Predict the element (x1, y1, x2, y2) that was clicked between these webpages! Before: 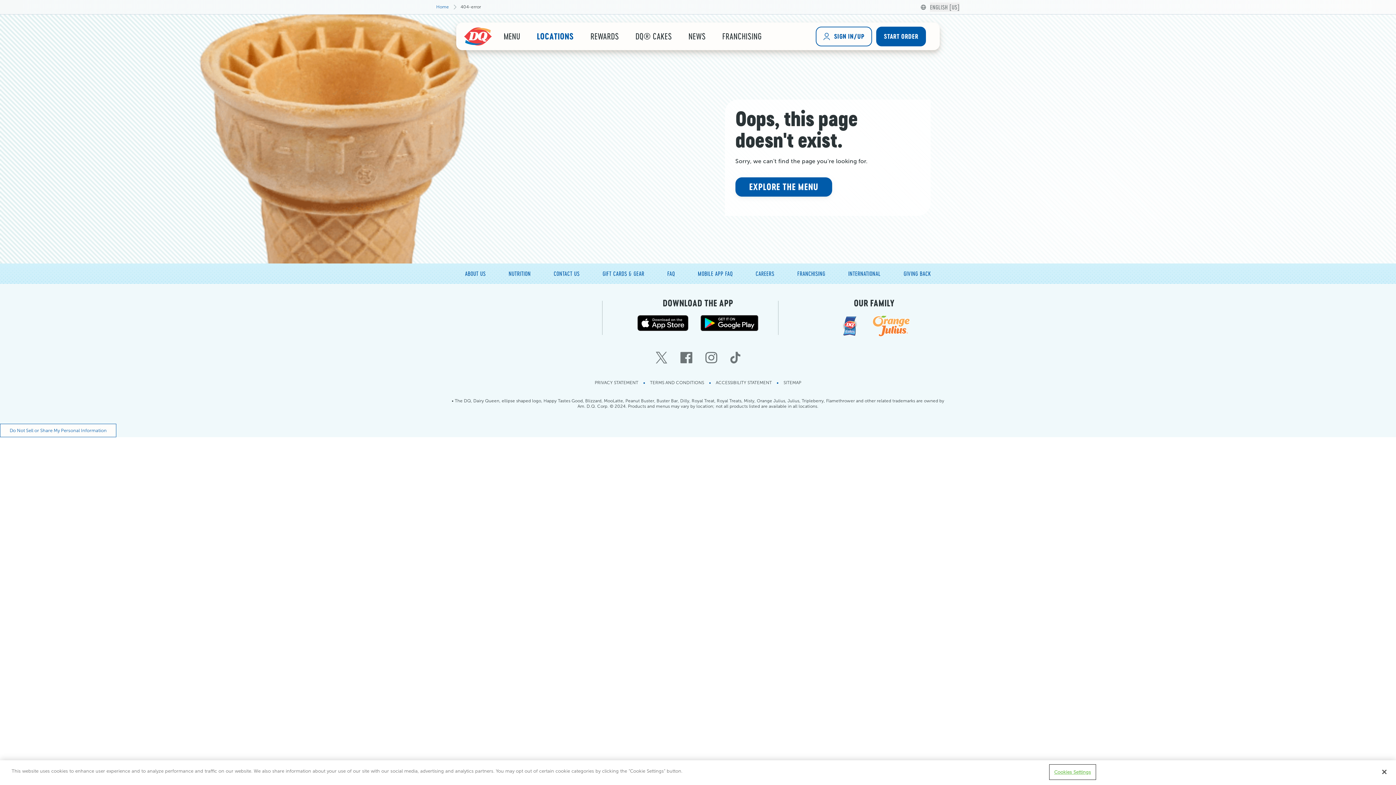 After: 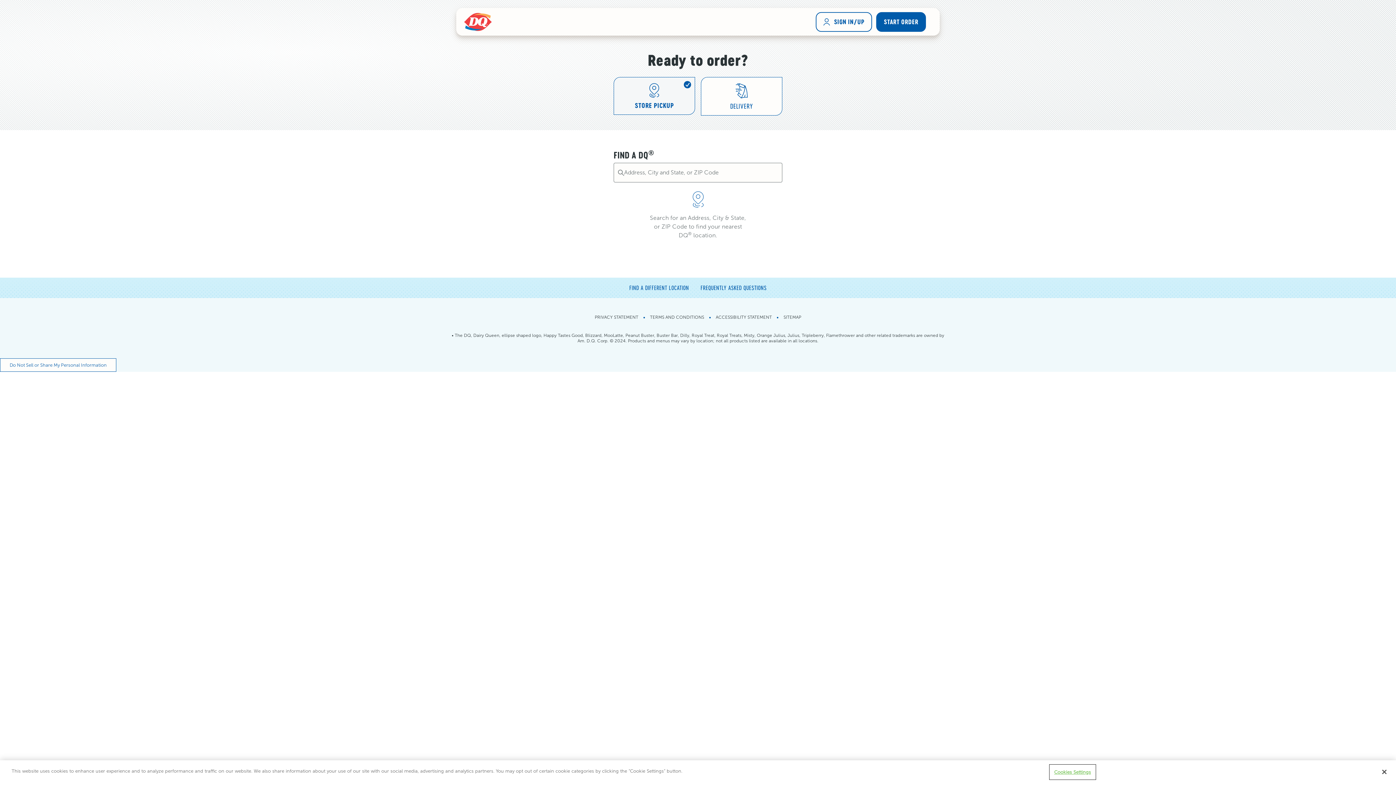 Action: bbox: (876, 26, 926, 46) label: START ORDER